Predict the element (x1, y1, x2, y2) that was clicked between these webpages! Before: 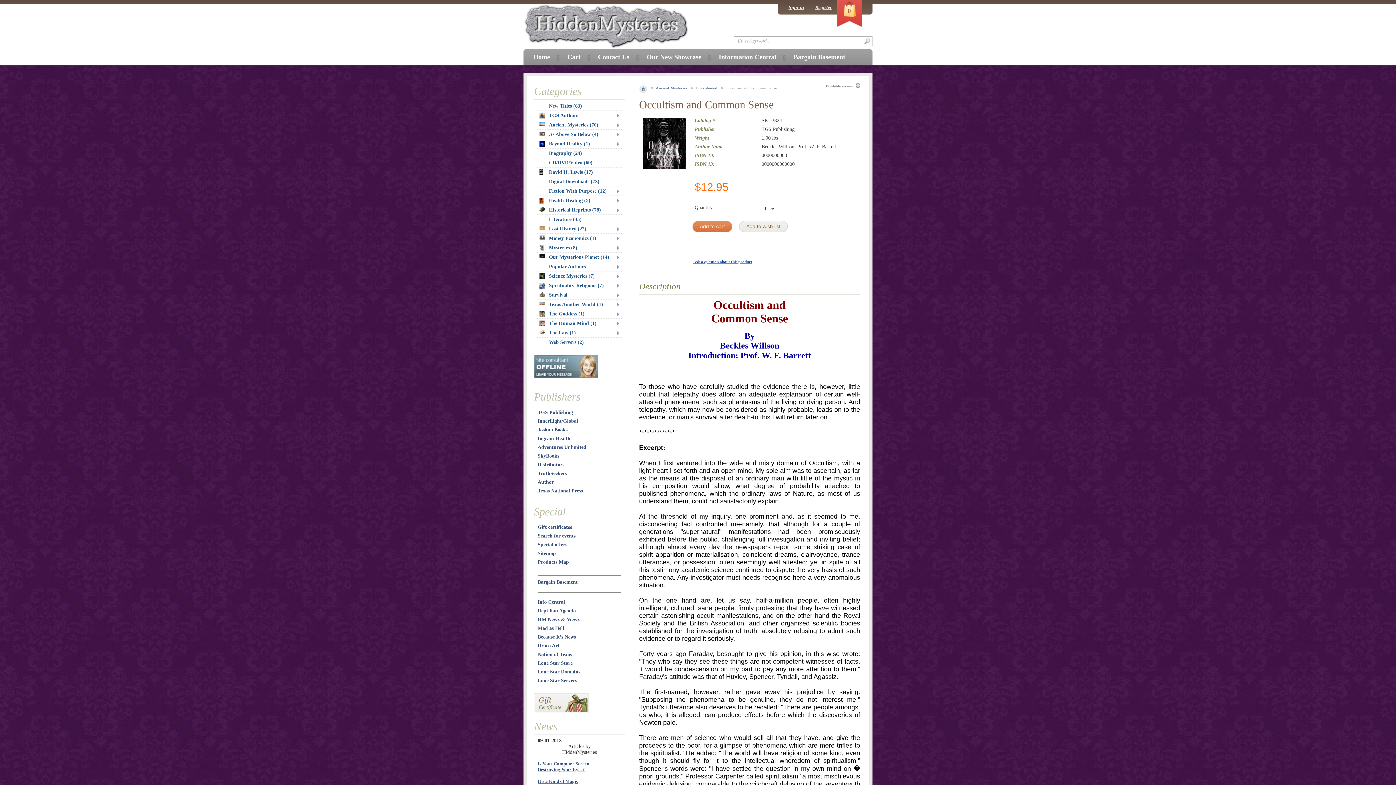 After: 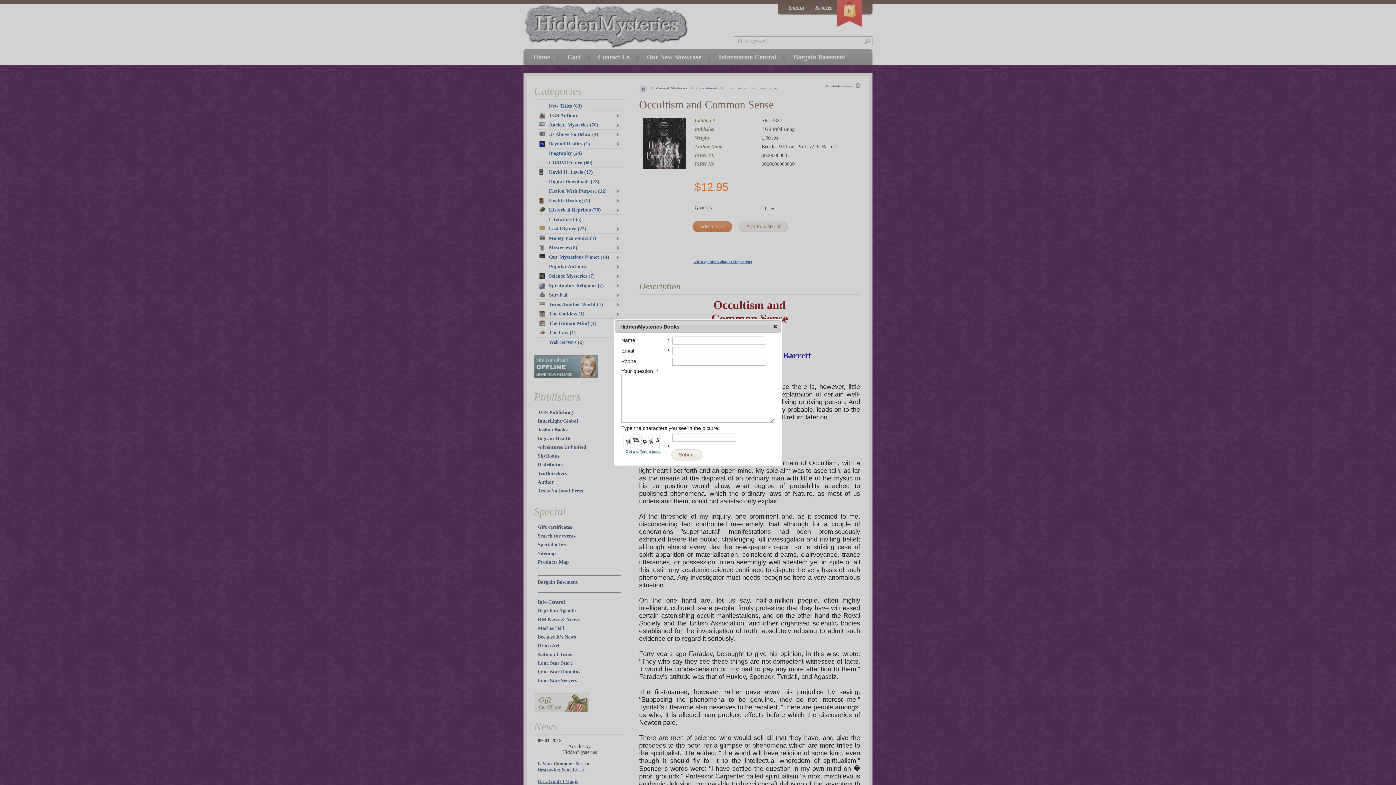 Action: label: Ask a question about this product bbox: (693, 259, 752, 264)